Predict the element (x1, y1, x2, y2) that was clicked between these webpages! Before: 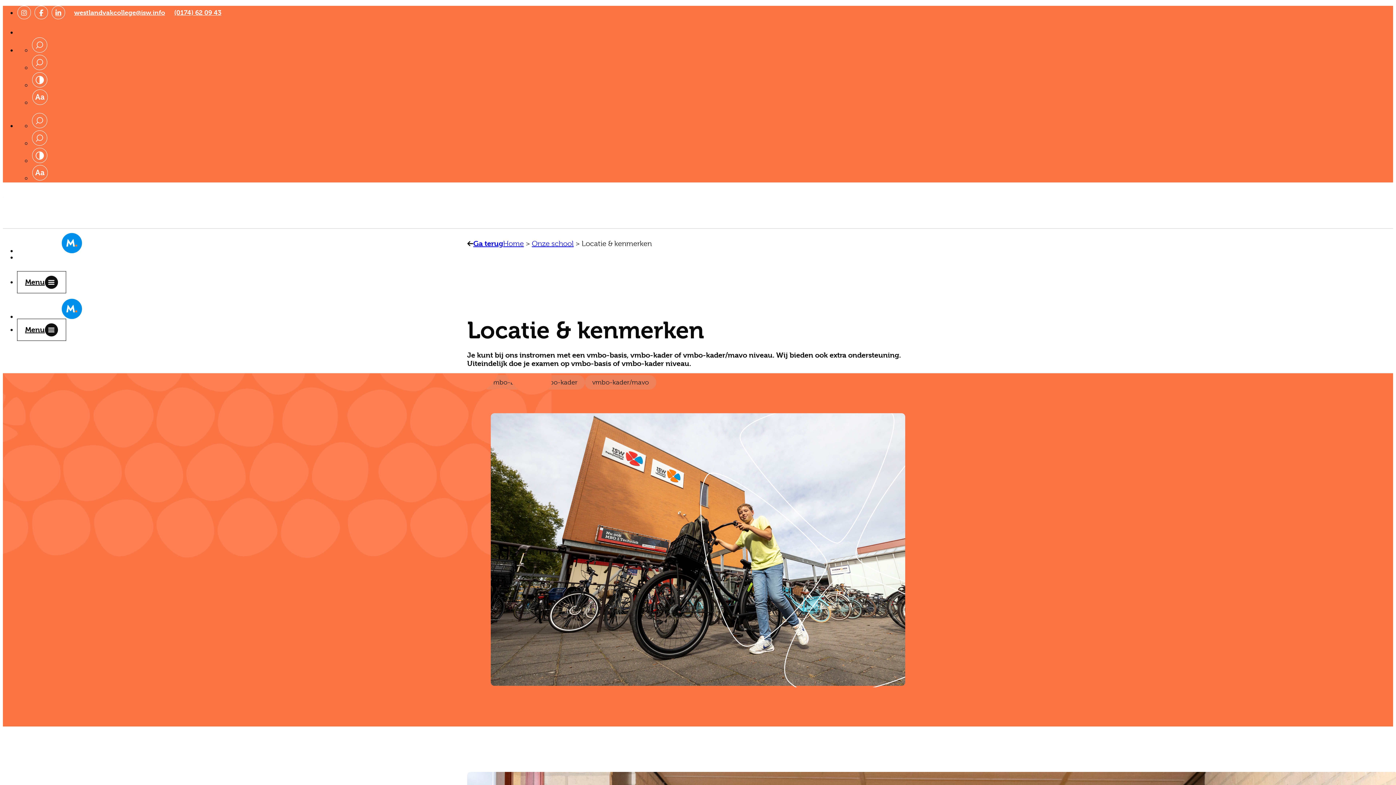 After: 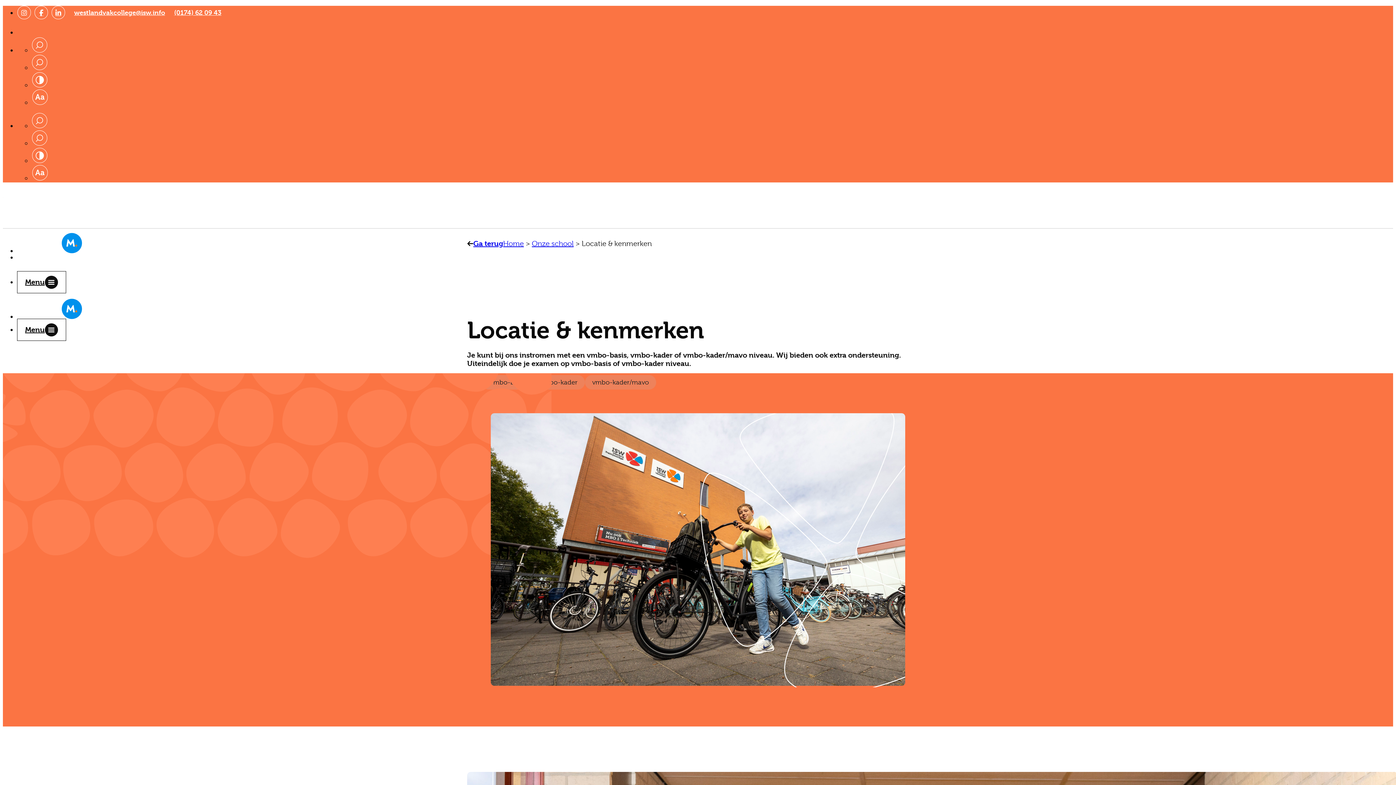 Action: bbox: (174, 9, 221, 15) label: (0174) 62 09 43